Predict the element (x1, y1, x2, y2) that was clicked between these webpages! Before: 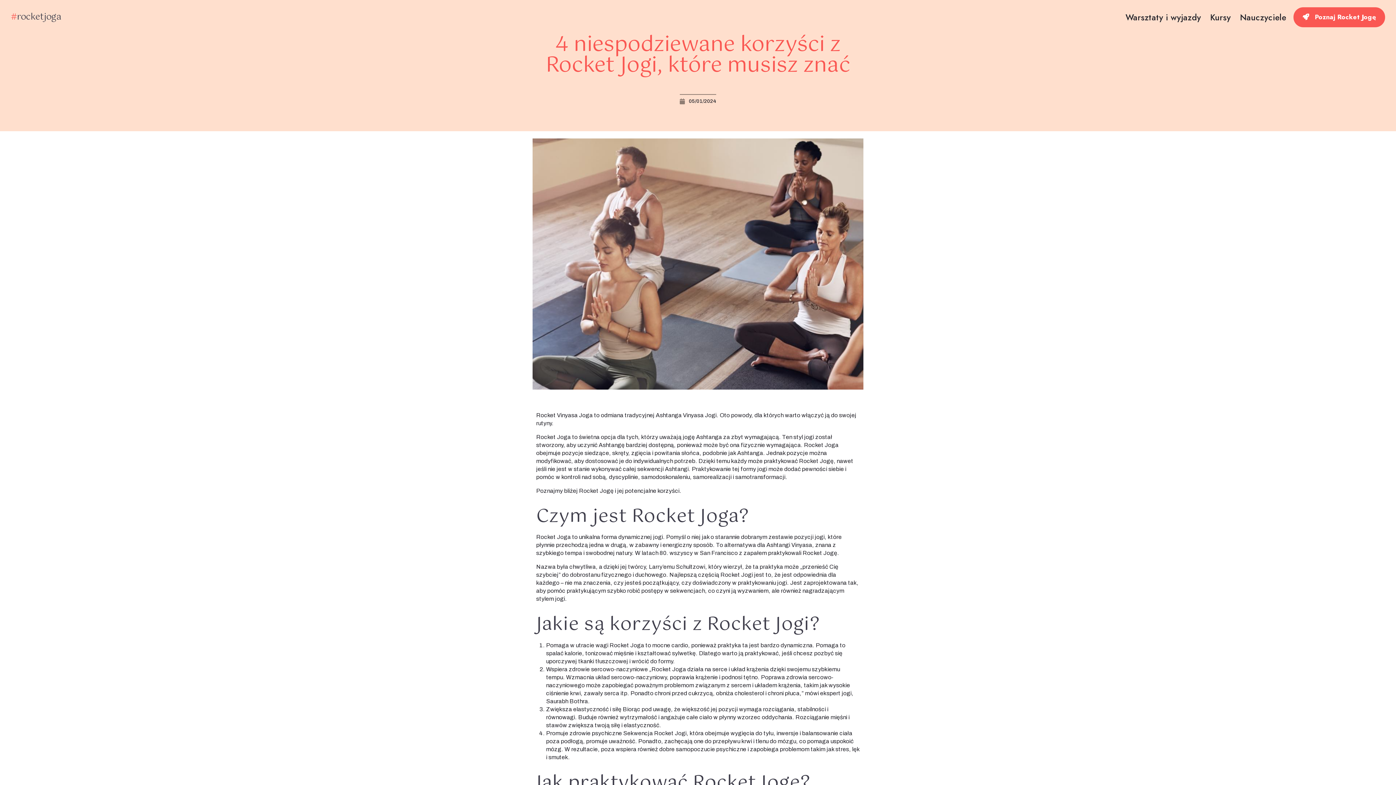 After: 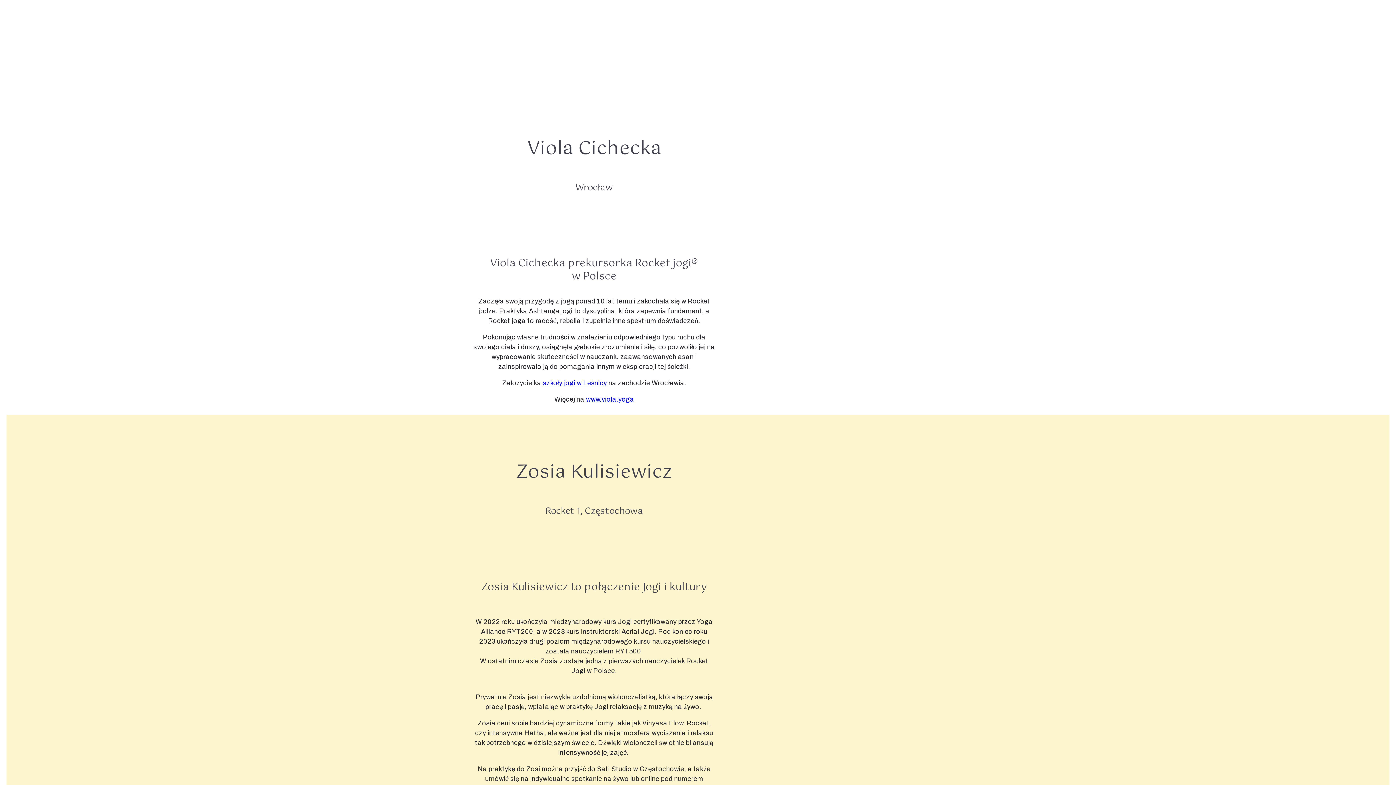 Action: label: Nauczyciele bbox: (1240, 11, 1286, 23)